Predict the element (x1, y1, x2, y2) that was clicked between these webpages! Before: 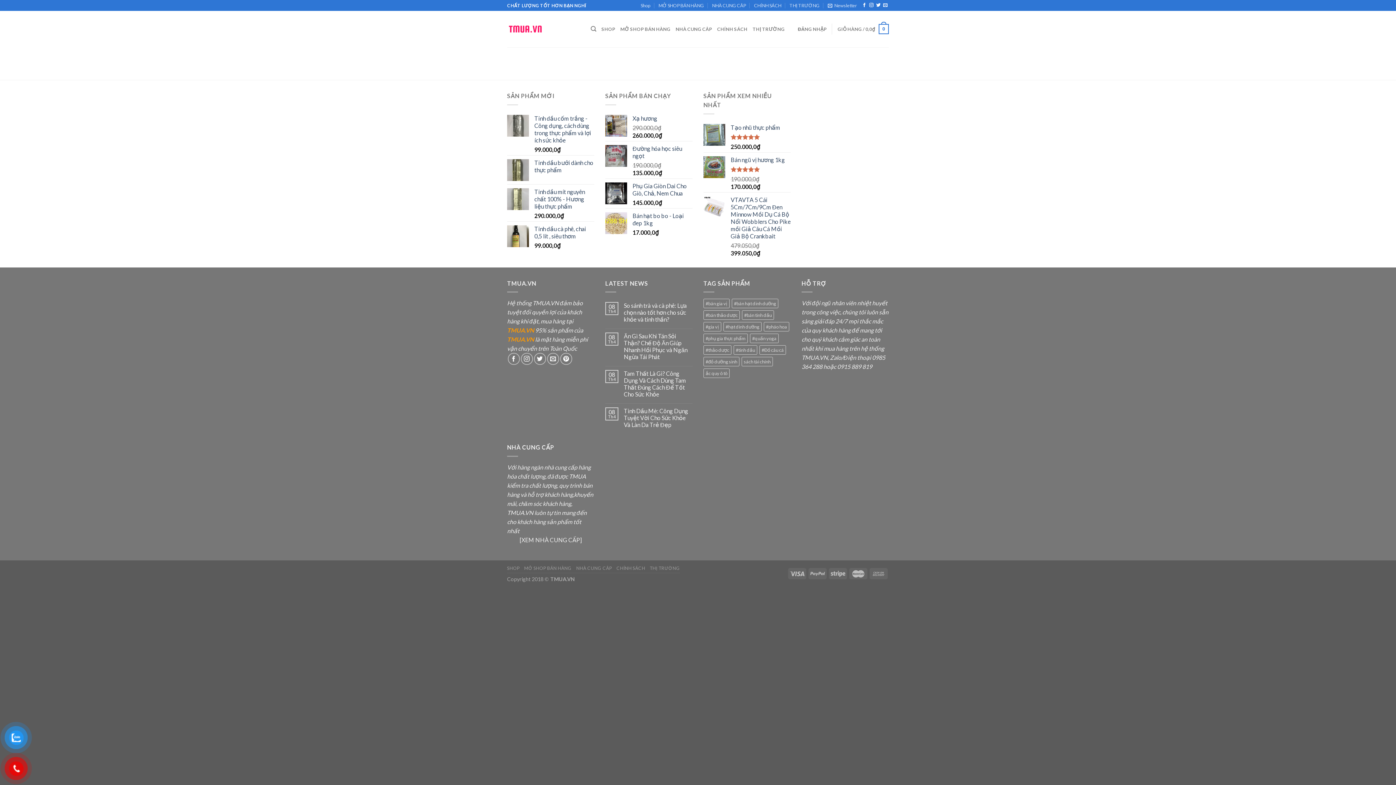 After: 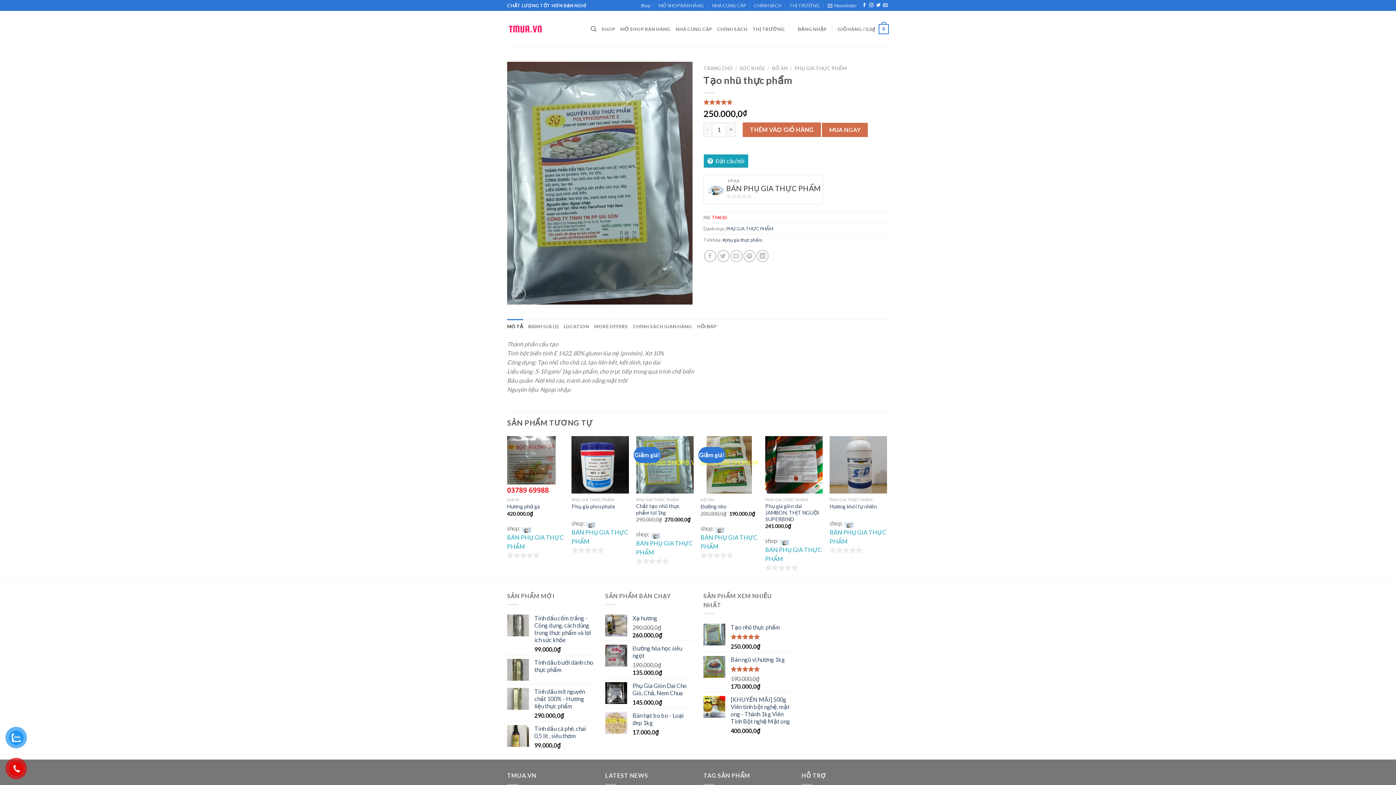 Action: label: Tạo nhũ thực phẩm bbox: (730, 123, 790, 131)